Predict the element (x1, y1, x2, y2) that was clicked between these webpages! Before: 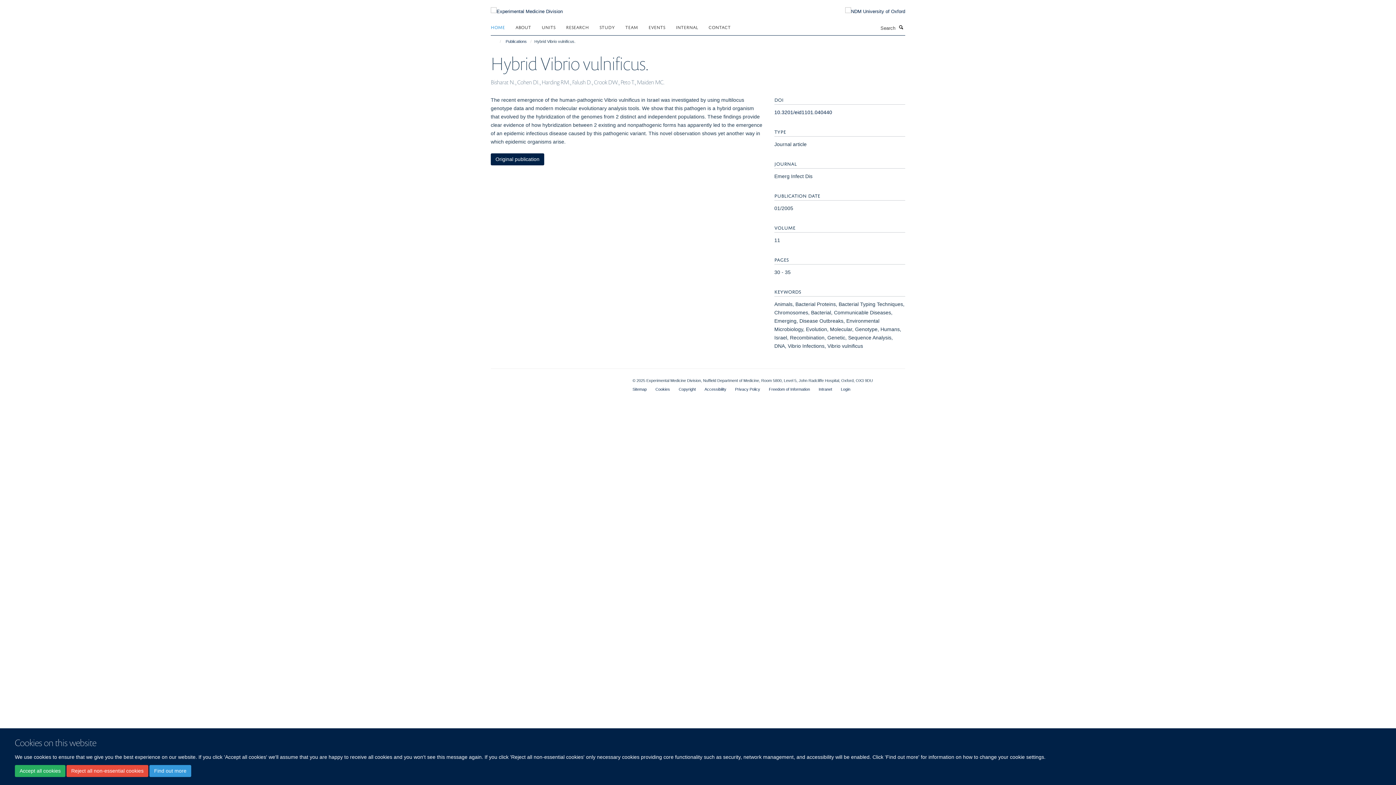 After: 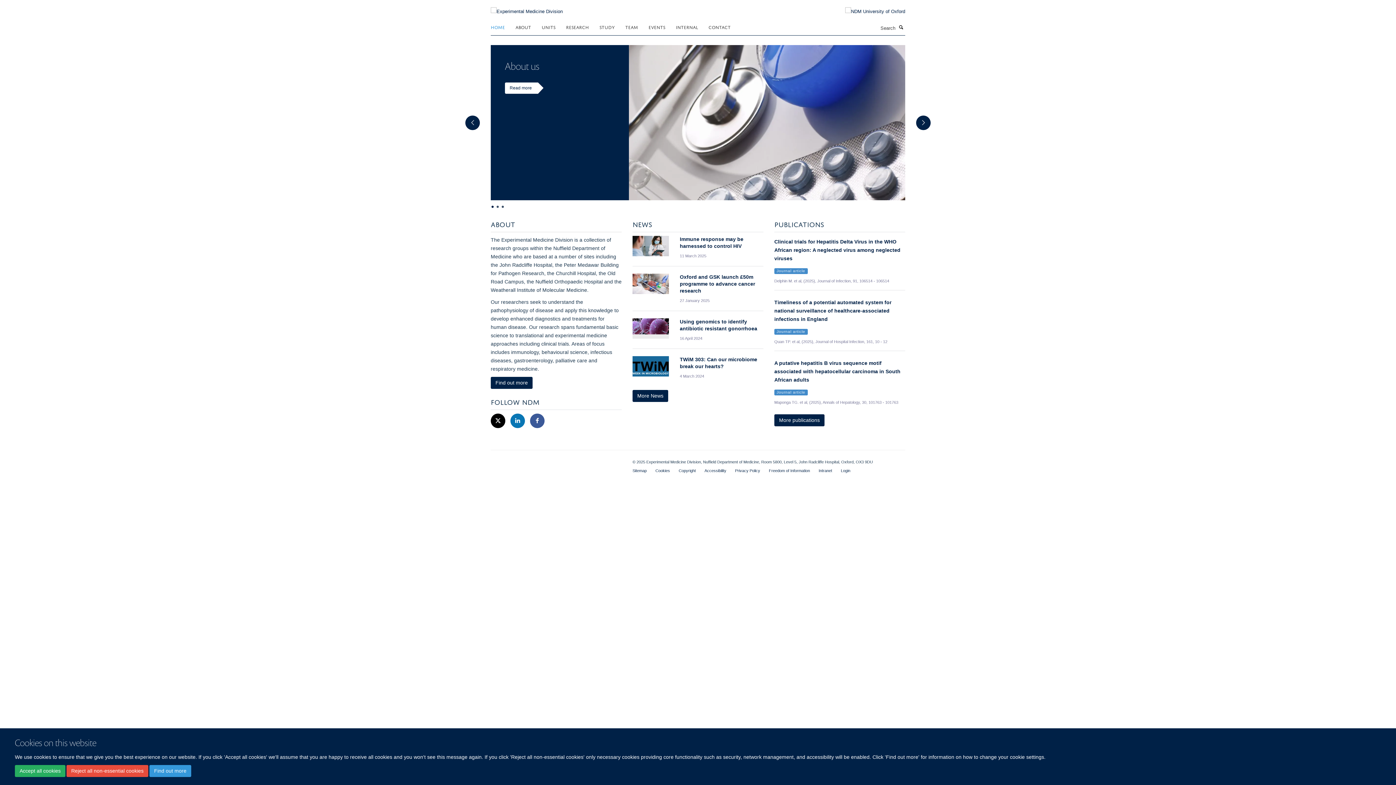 Action: bbox: (490, 4, 562, 10)